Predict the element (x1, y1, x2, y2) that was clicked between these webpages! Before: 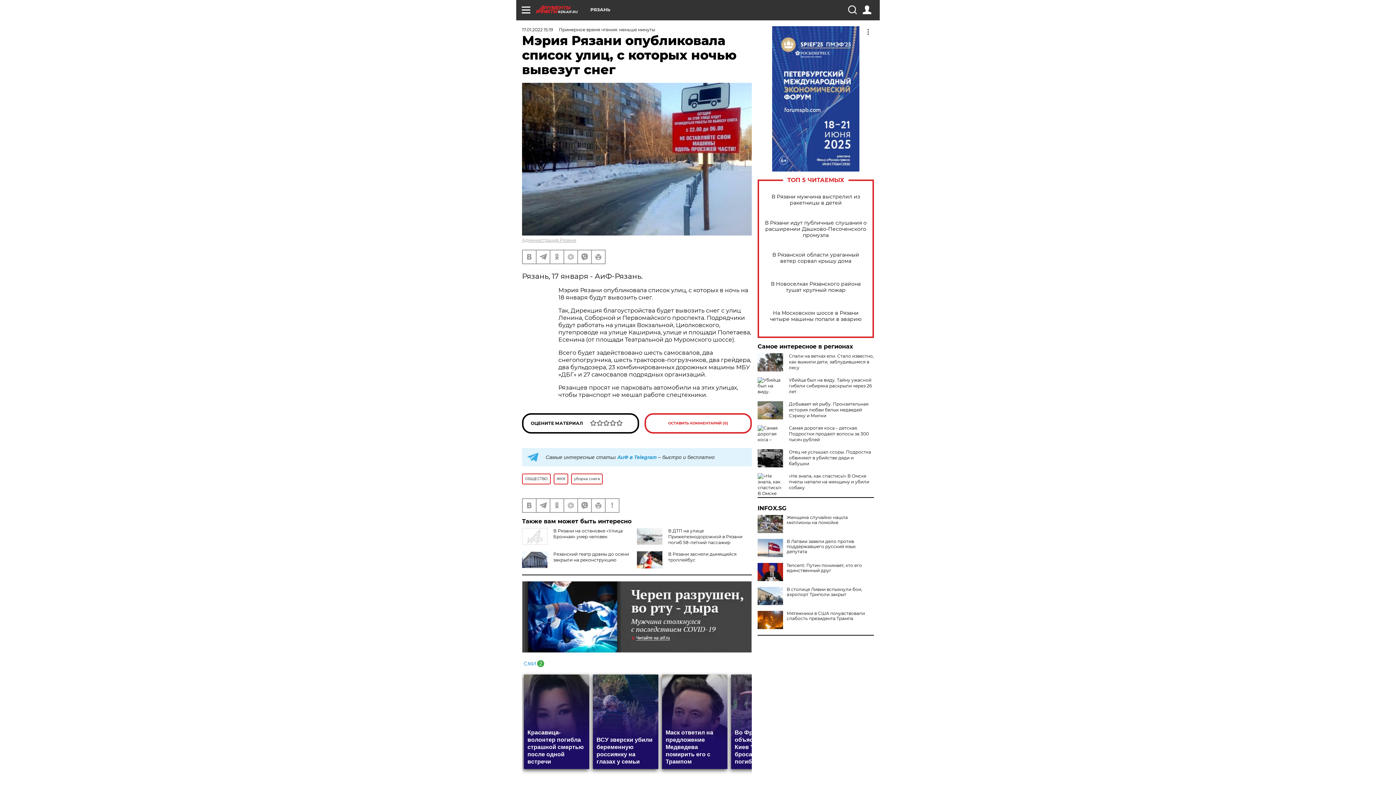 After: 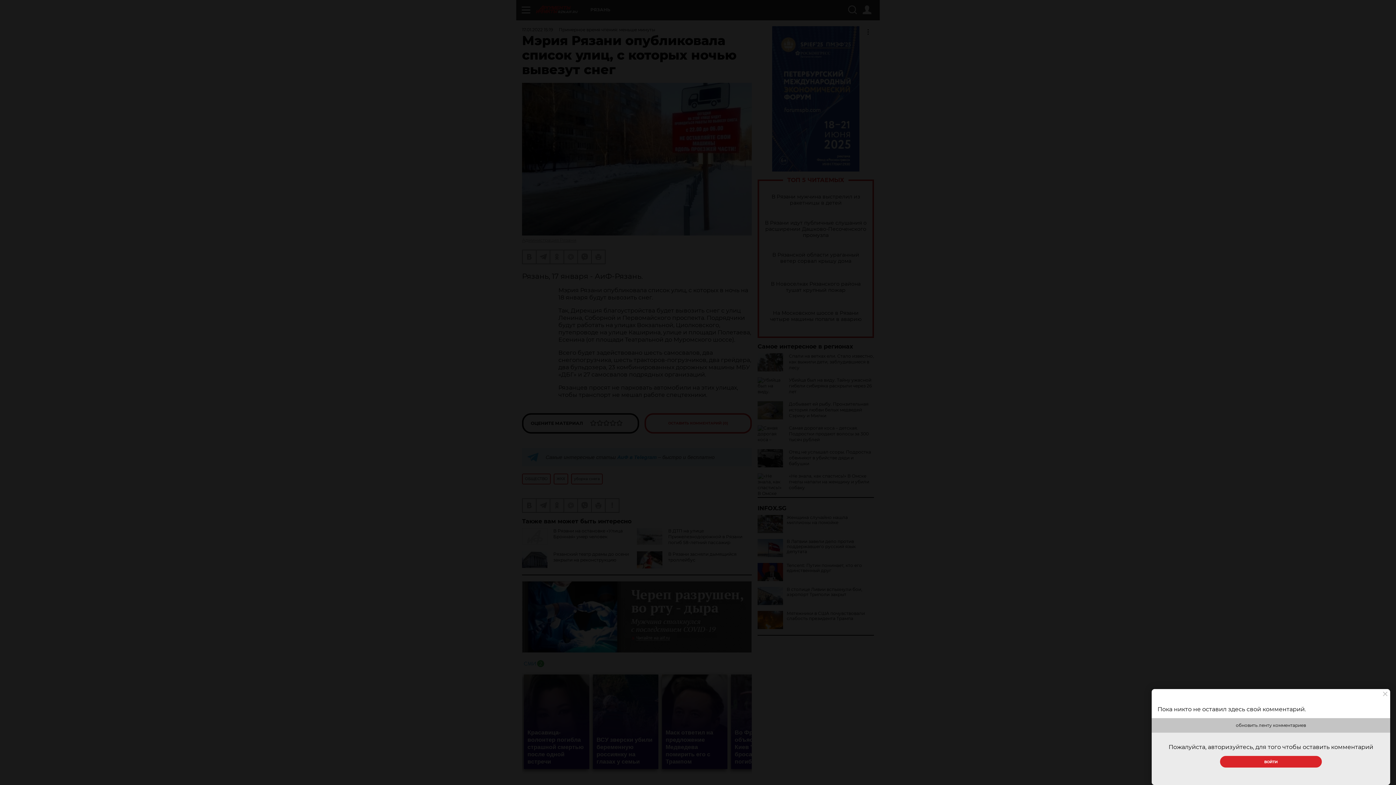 Action: label: ОСТАВИТЬ КОММЕНТАРИЙ (0) bbox: (644, 413, 752, 433)